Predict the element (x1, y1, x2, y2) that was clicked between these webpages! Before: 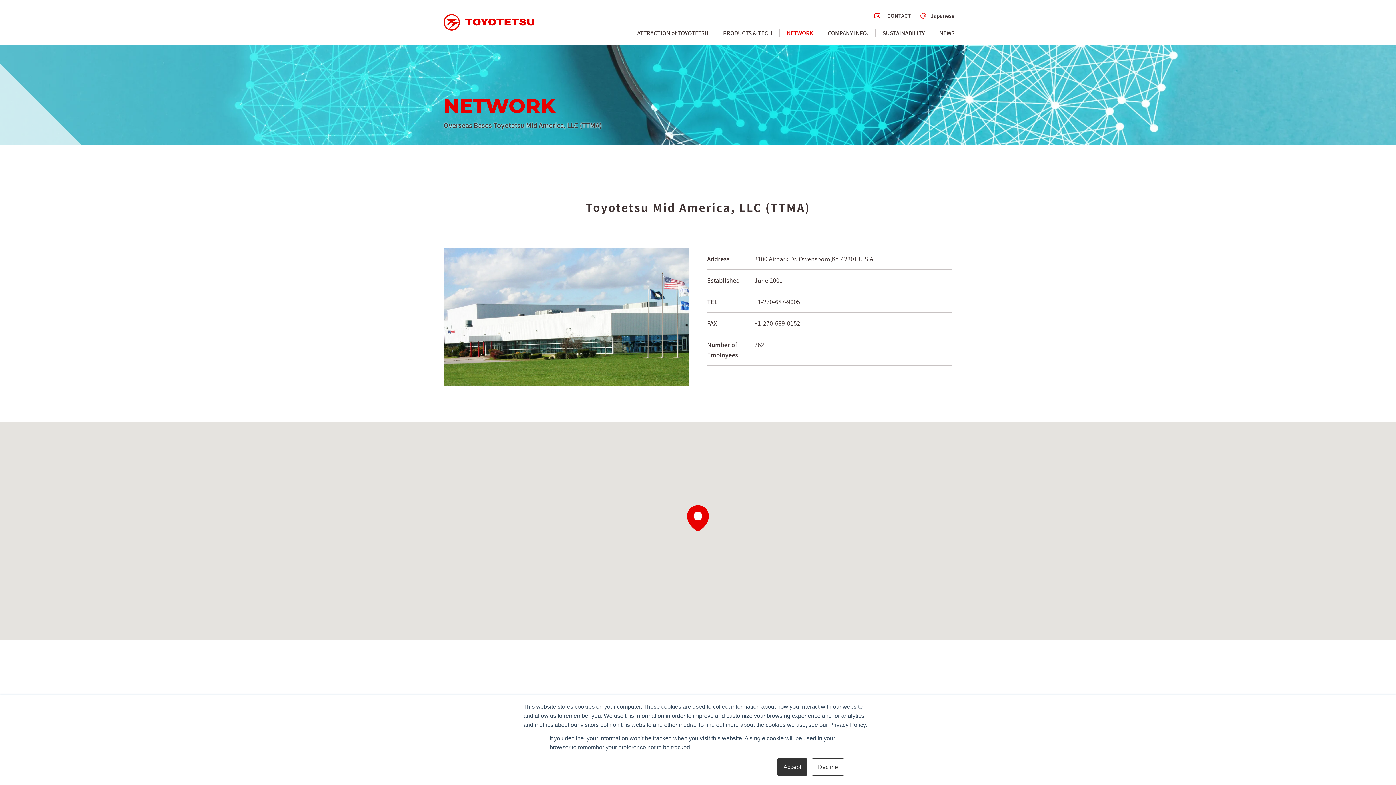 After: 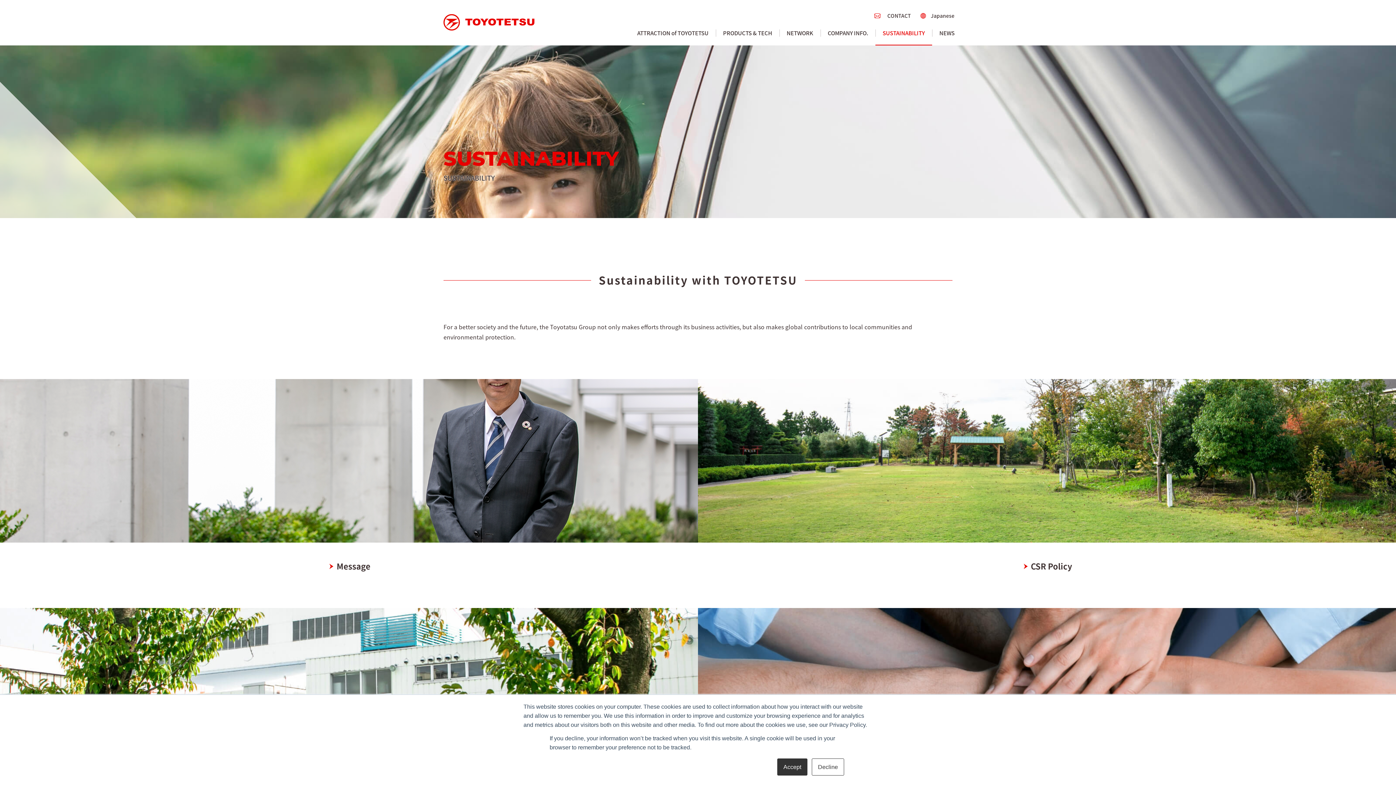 Action: bbox: (875, 20, 932, 45) label: SUSTAINABILITY